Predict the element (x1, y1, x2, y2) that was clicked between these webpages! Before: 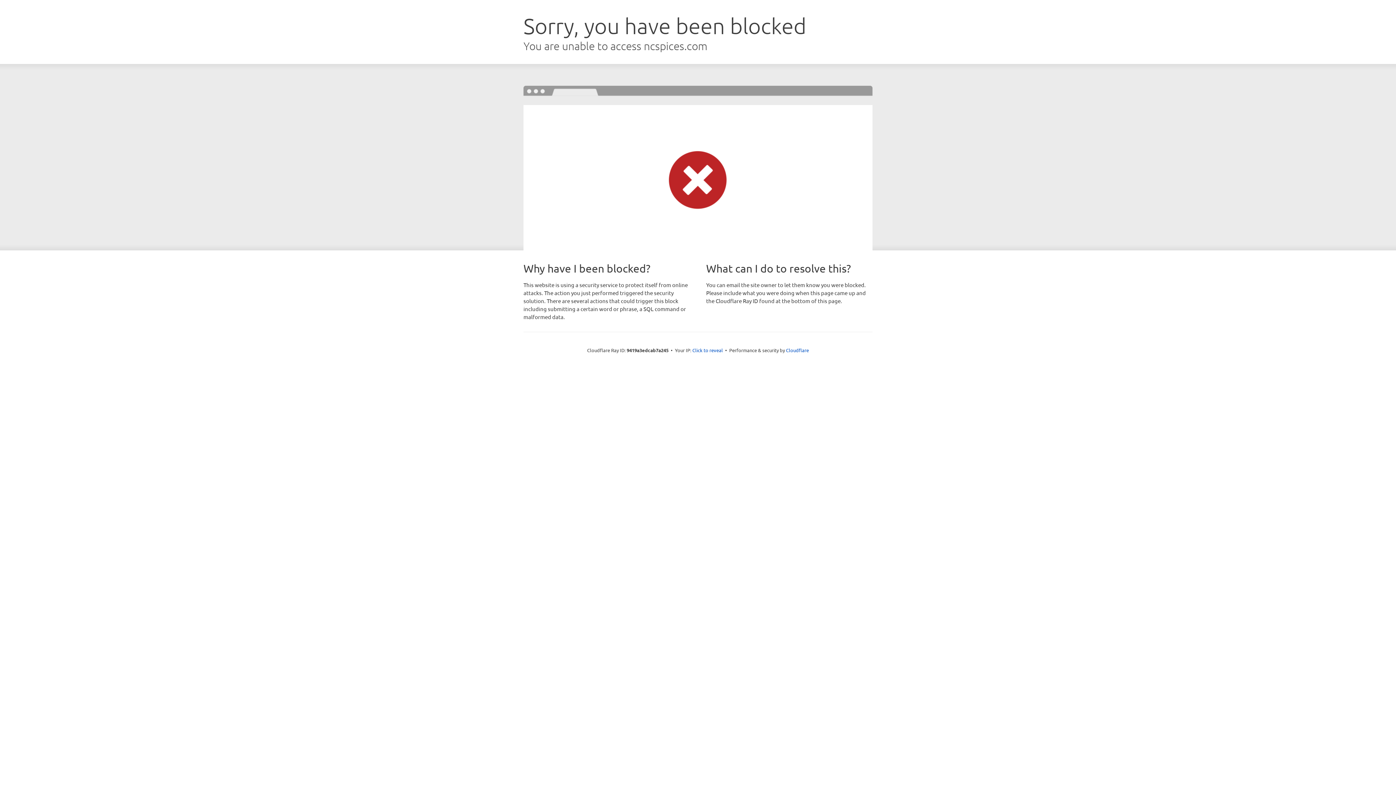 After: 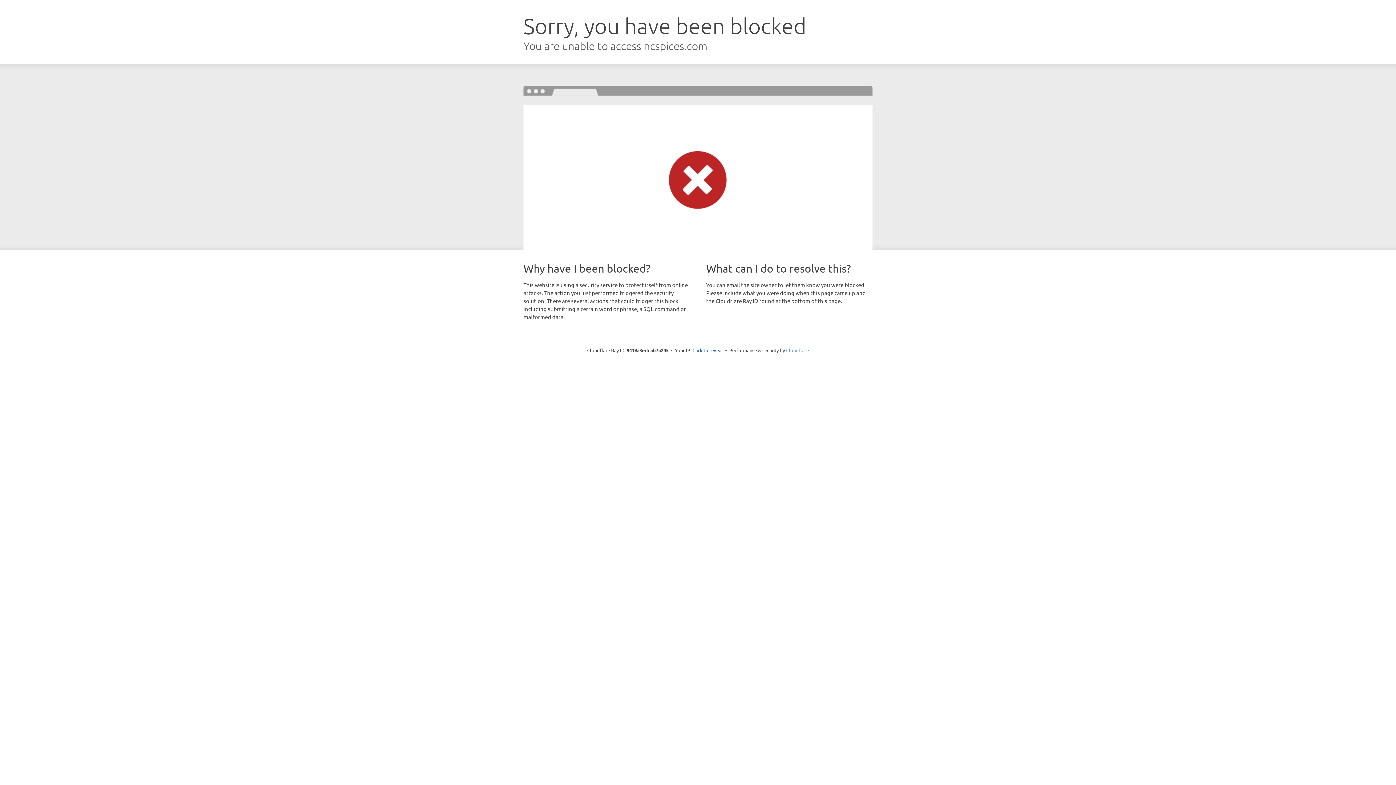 Action: label: Cloudflare bbox: (786, 347, 809, 353)